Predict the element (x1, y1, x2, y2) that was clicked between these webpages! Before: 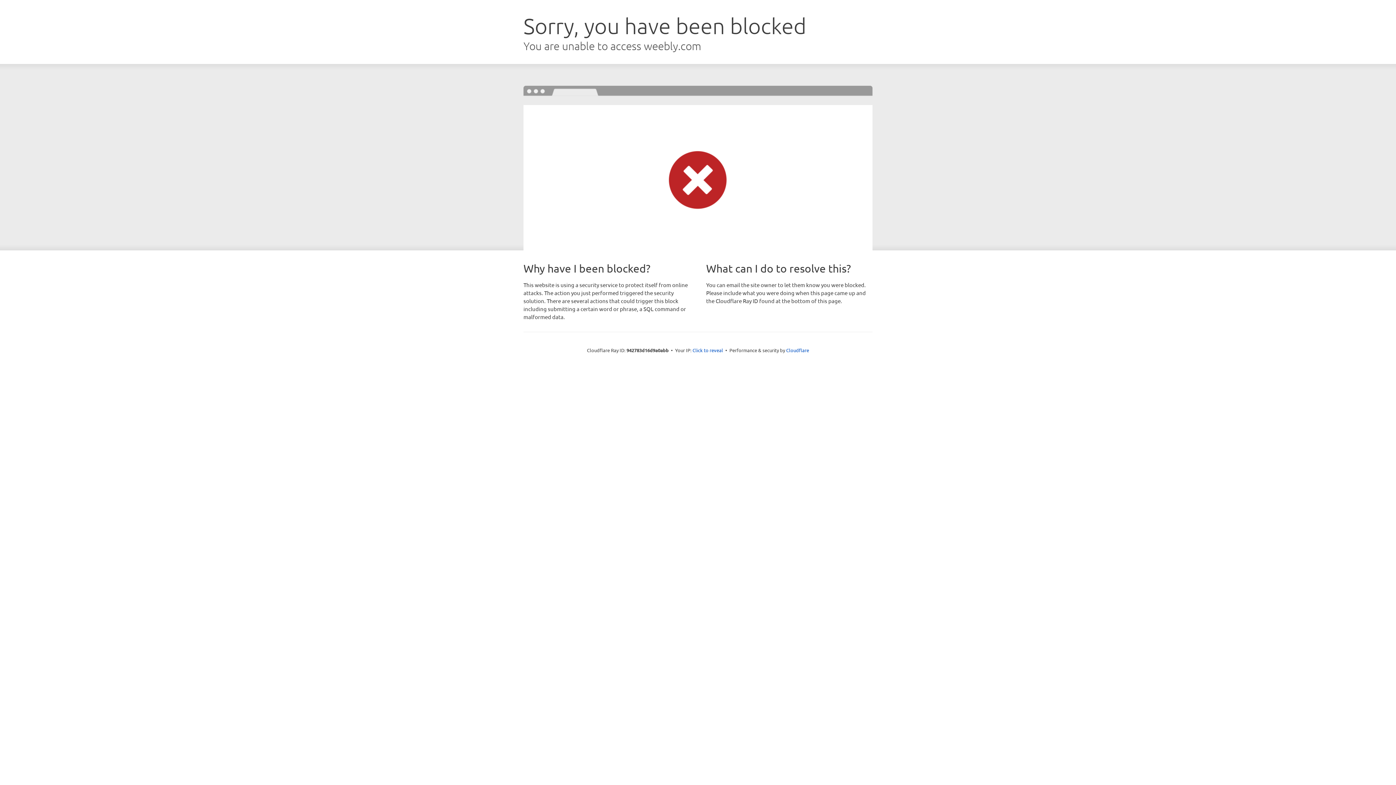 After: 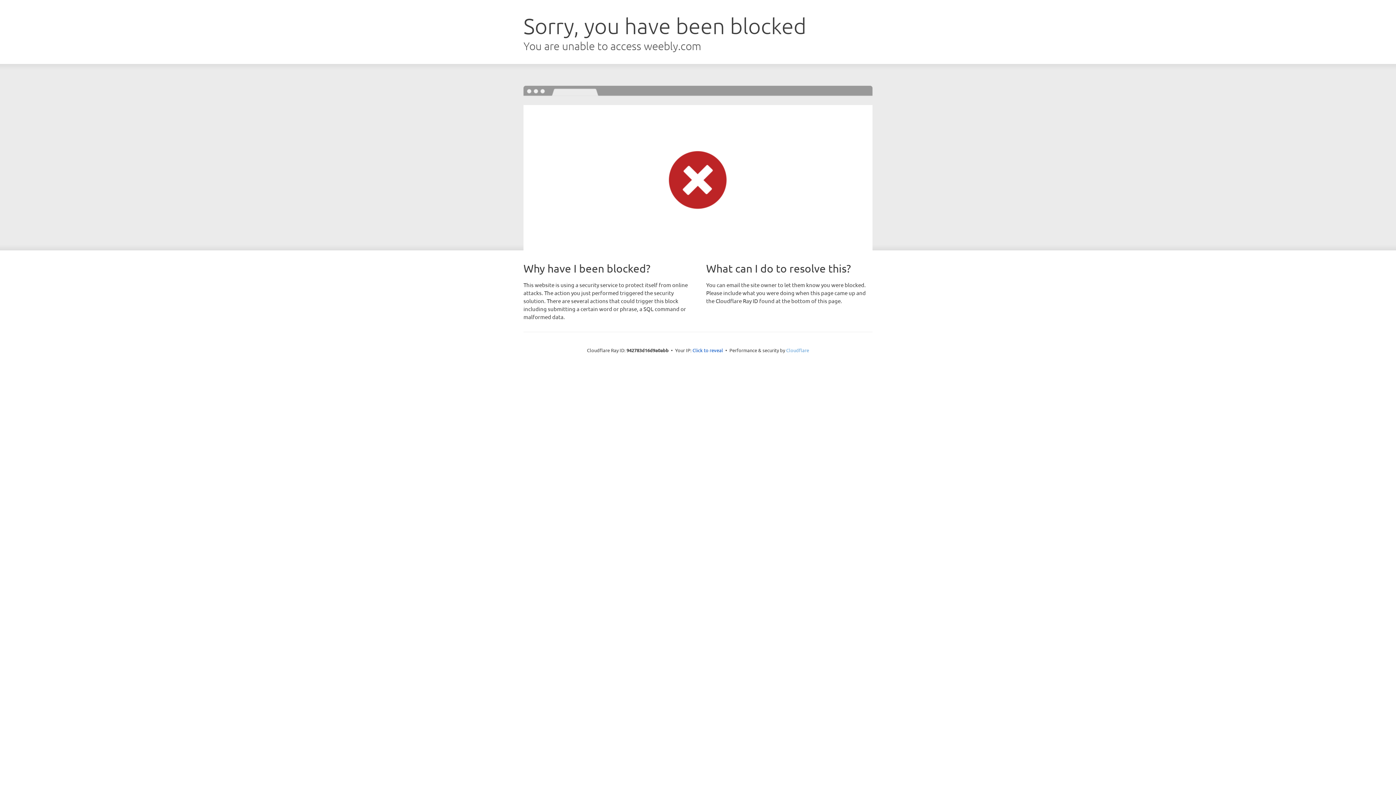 Action: label: Cloudflare bbox: (786, 347, 809, 353)